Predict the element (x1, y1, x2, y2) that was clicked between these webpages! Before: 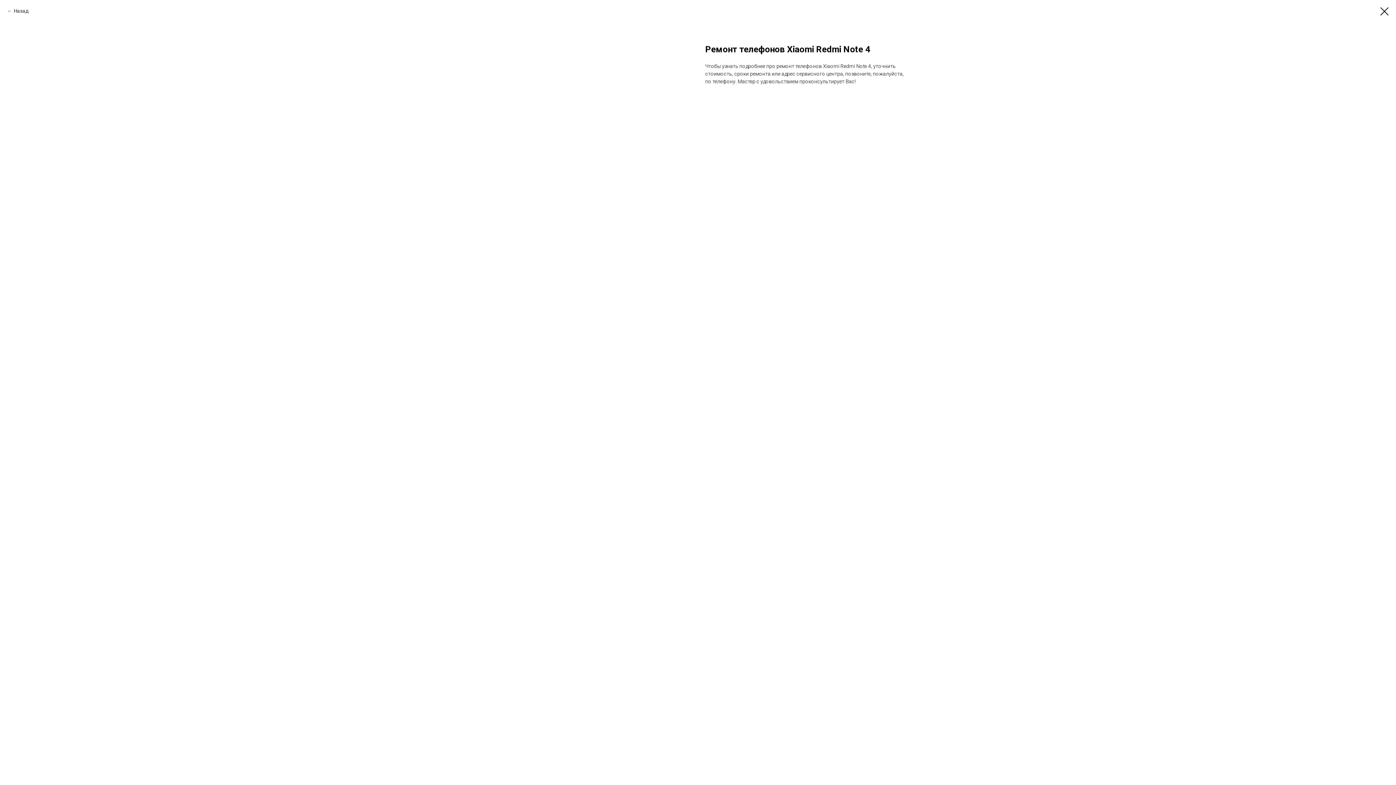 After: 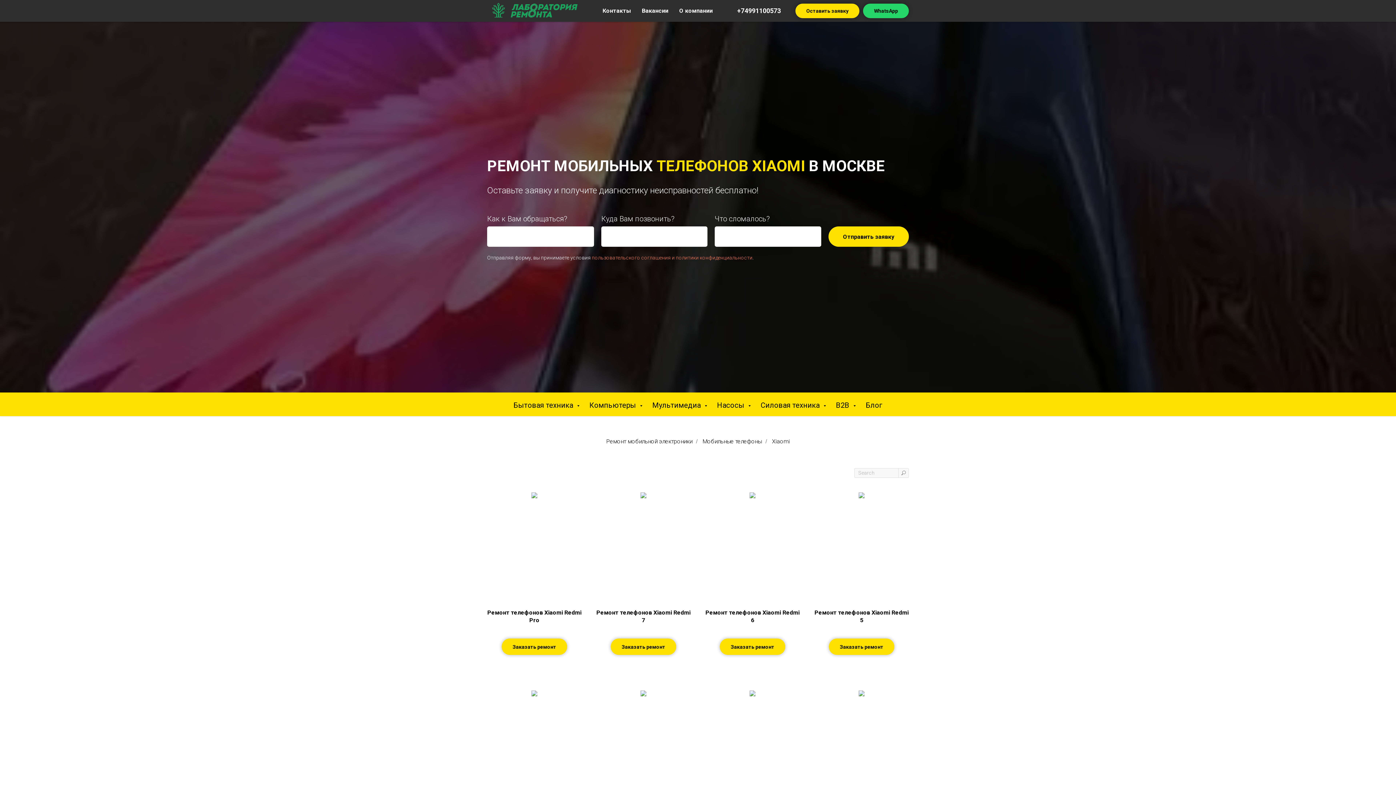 Action: bbox: (7, 7, 28, 14) label: Назад